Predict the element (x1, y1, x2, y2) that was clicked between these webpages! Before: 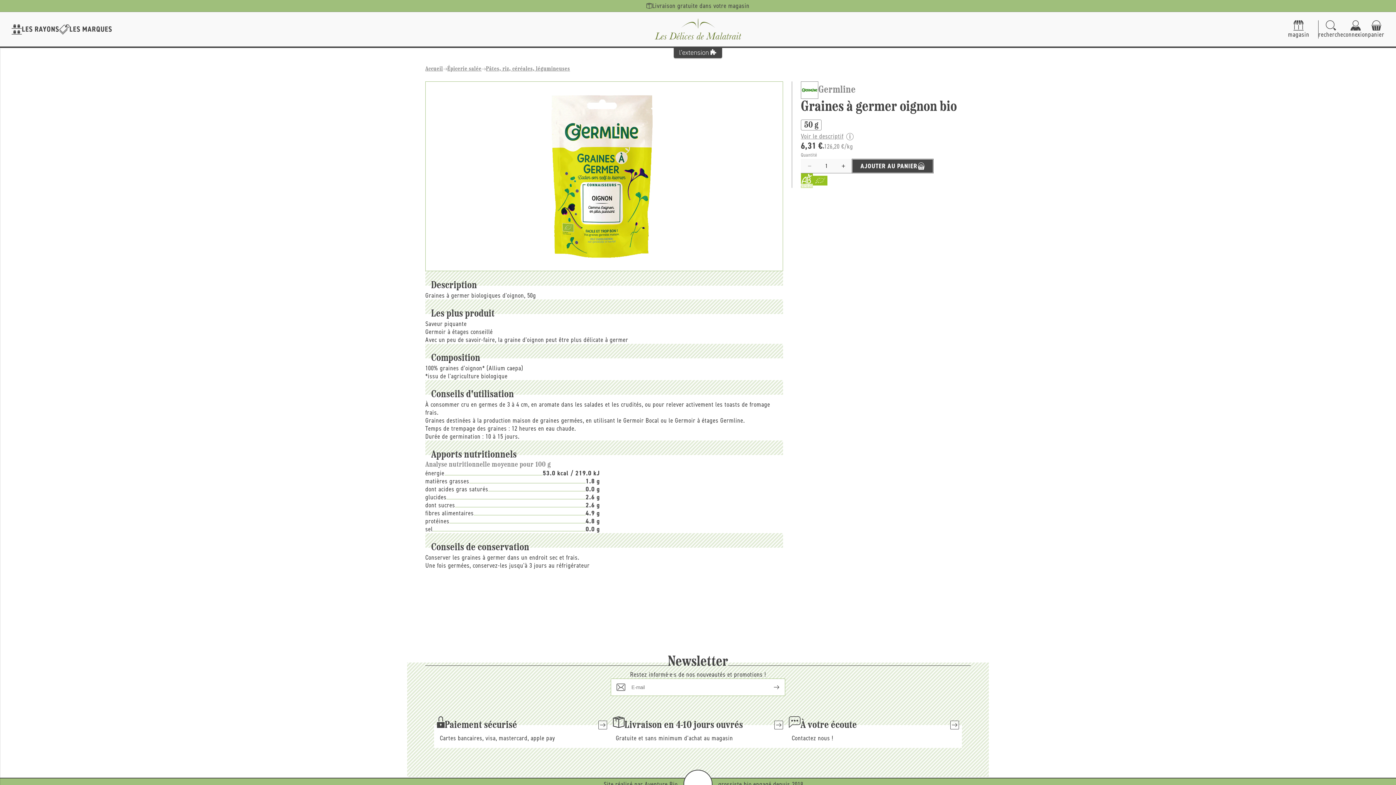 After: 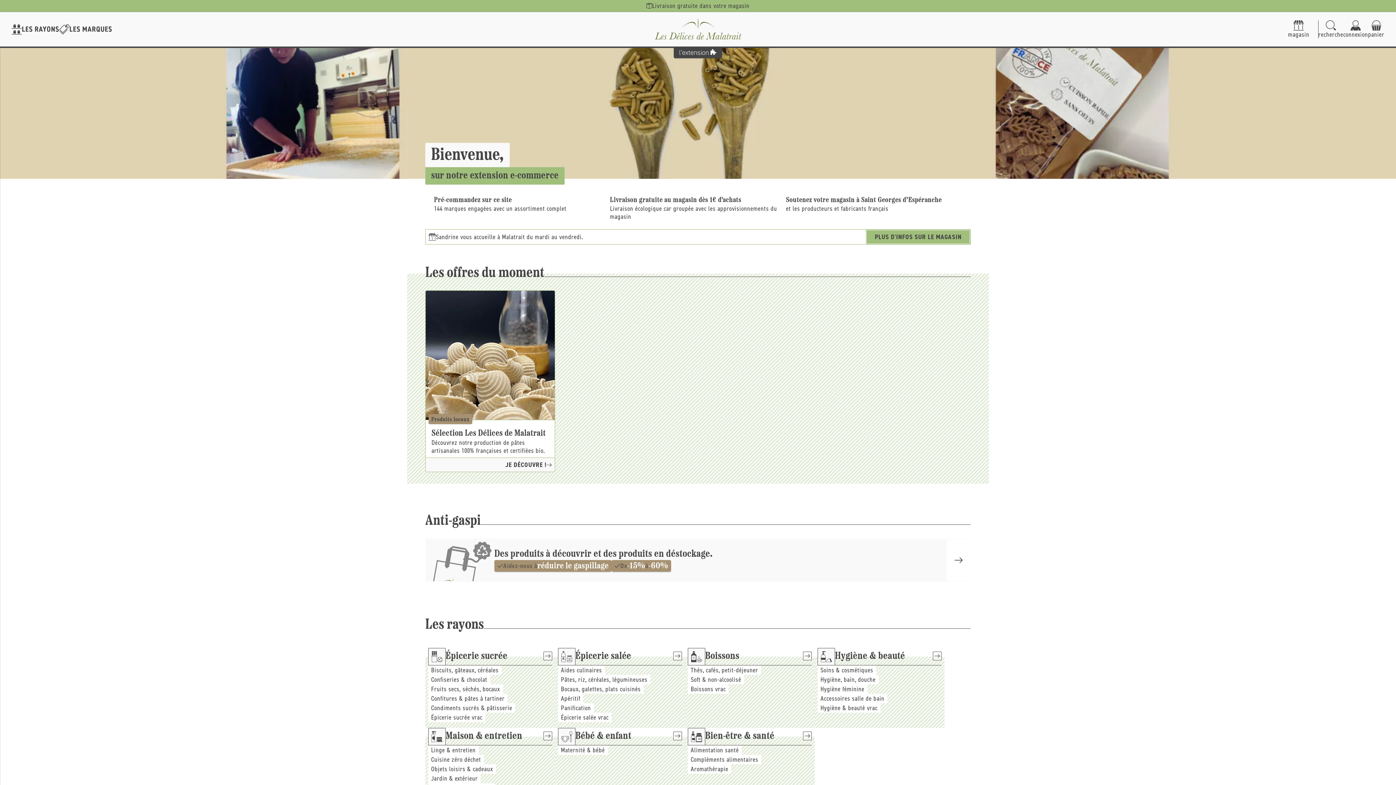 Action: bbox: (654, 17, 741, 40)